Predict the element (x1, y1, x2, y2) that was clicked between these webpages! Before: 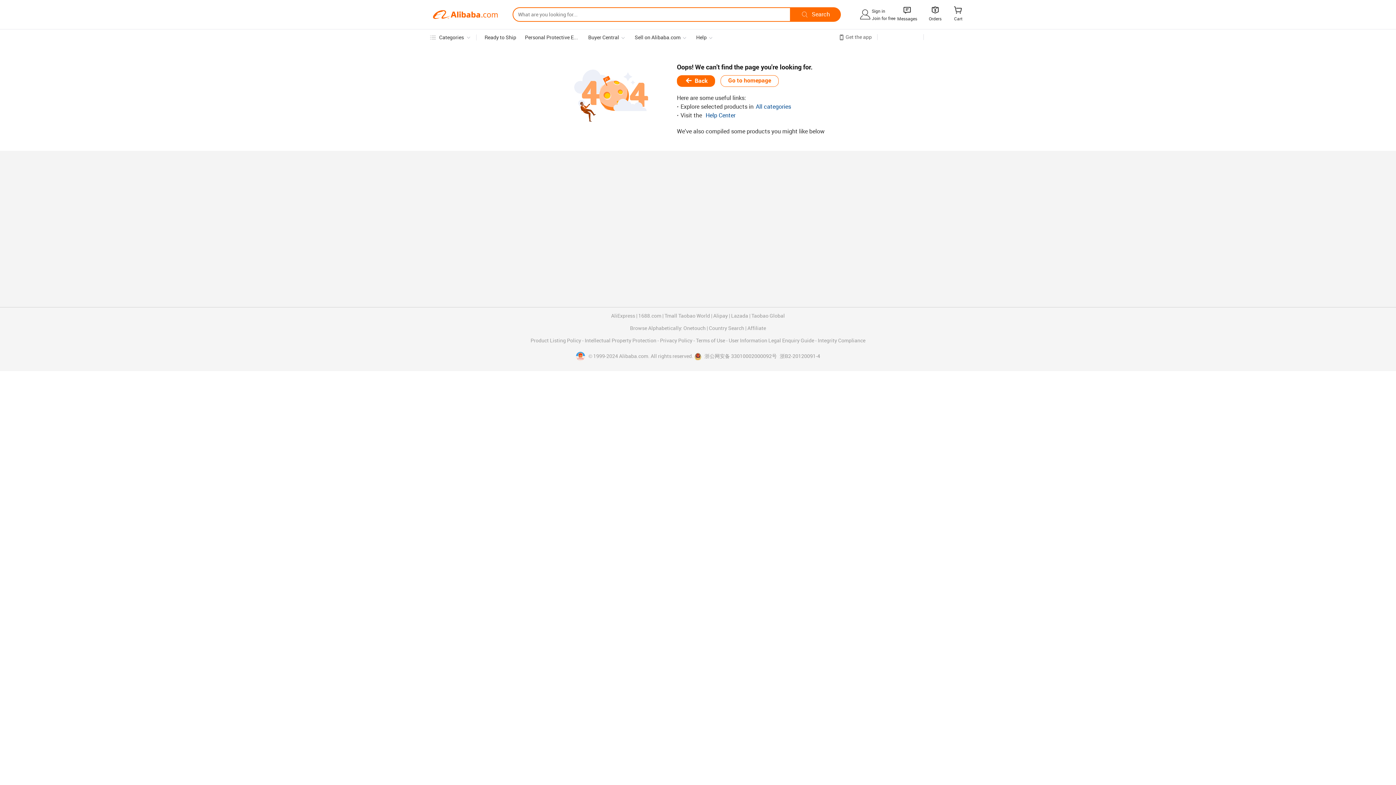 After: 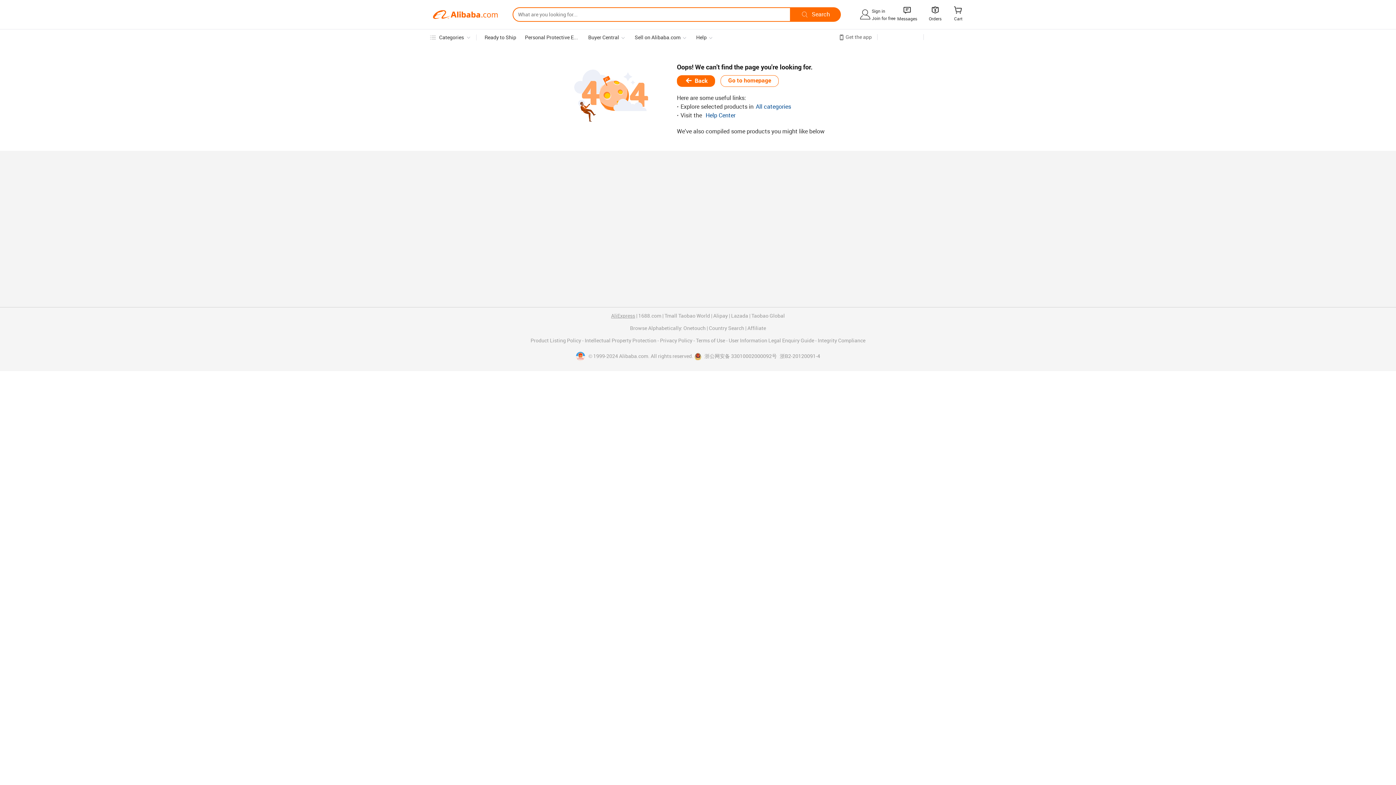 Action: label: AliExpress bbox: (611, 313, 635, 318)